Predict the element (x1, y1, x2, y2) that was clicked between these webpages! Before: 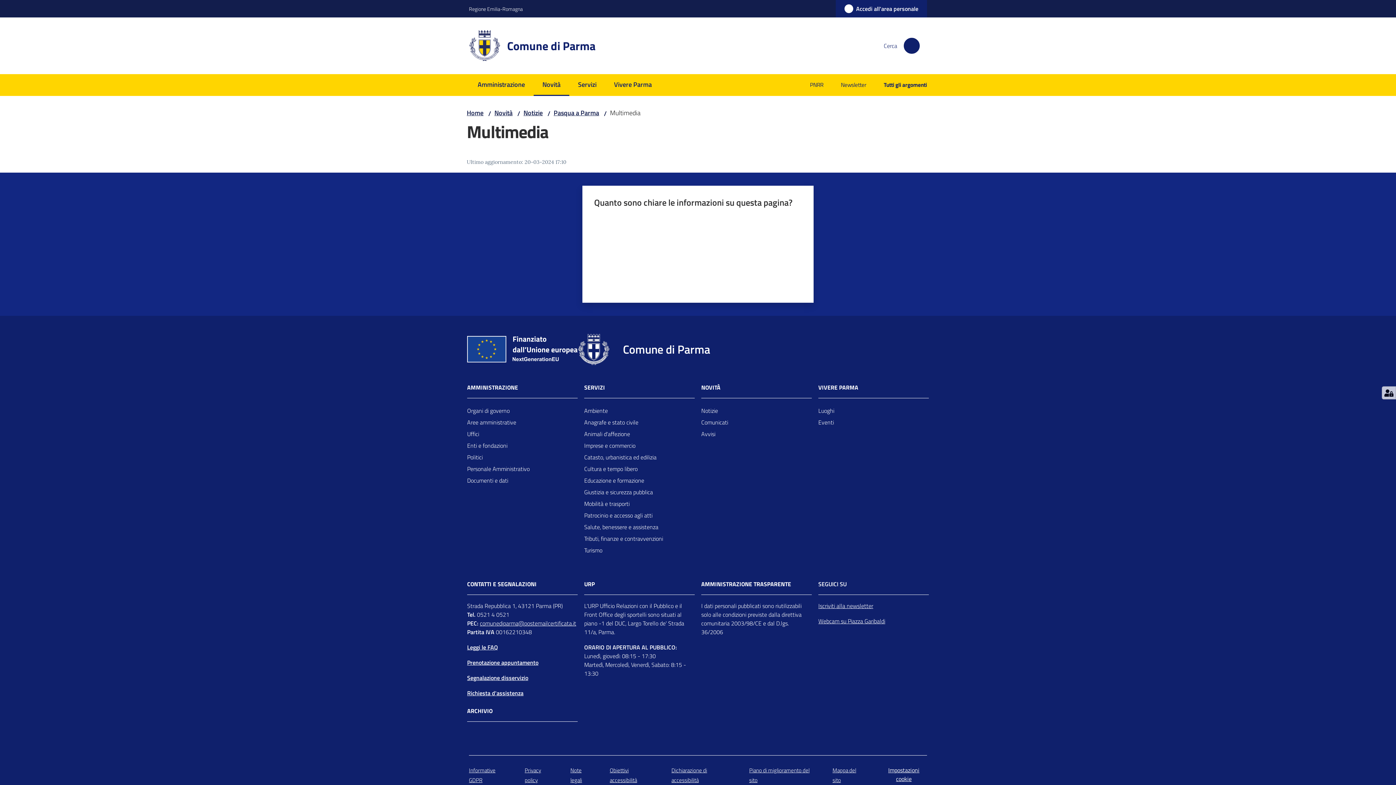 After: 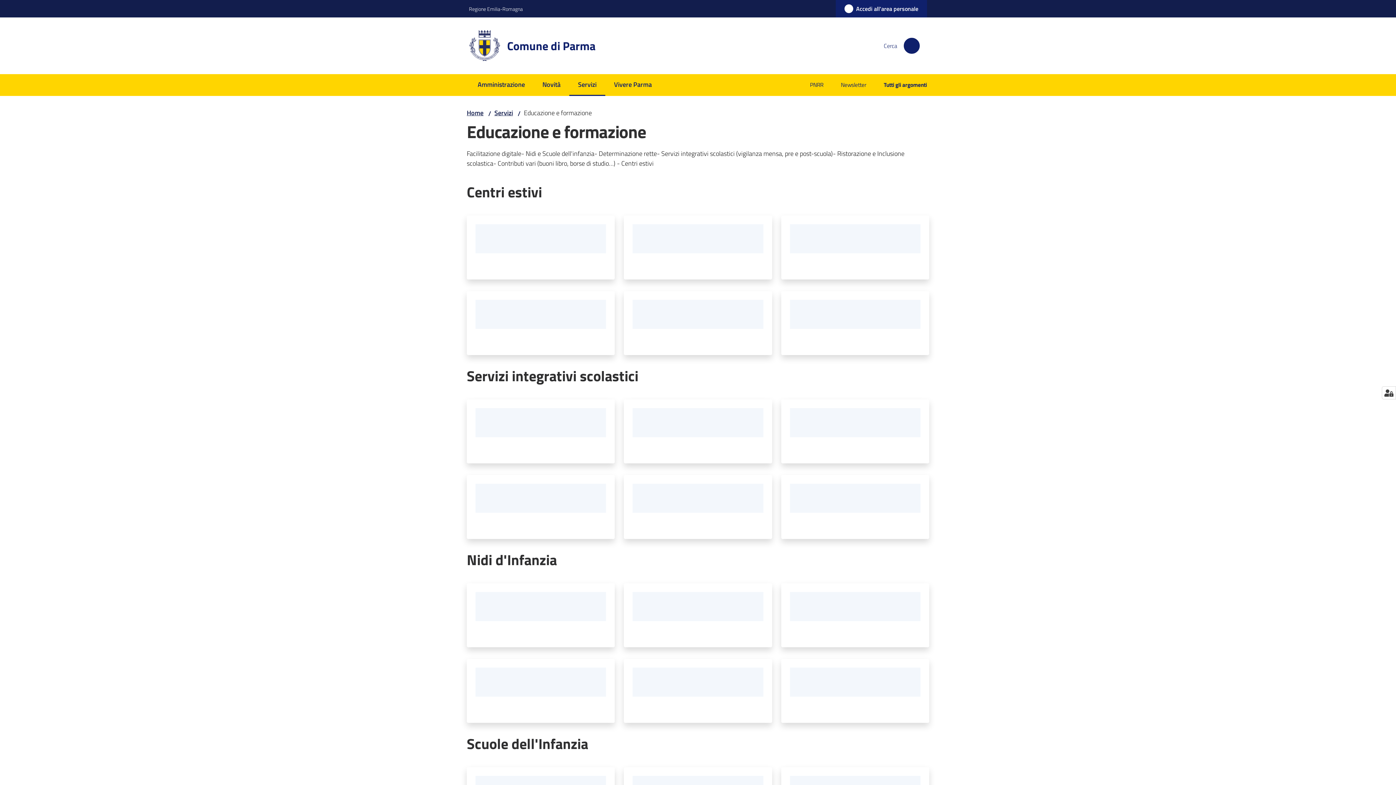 Action: bbox: (584, 474, 694, 486) label: Educazione e formazione